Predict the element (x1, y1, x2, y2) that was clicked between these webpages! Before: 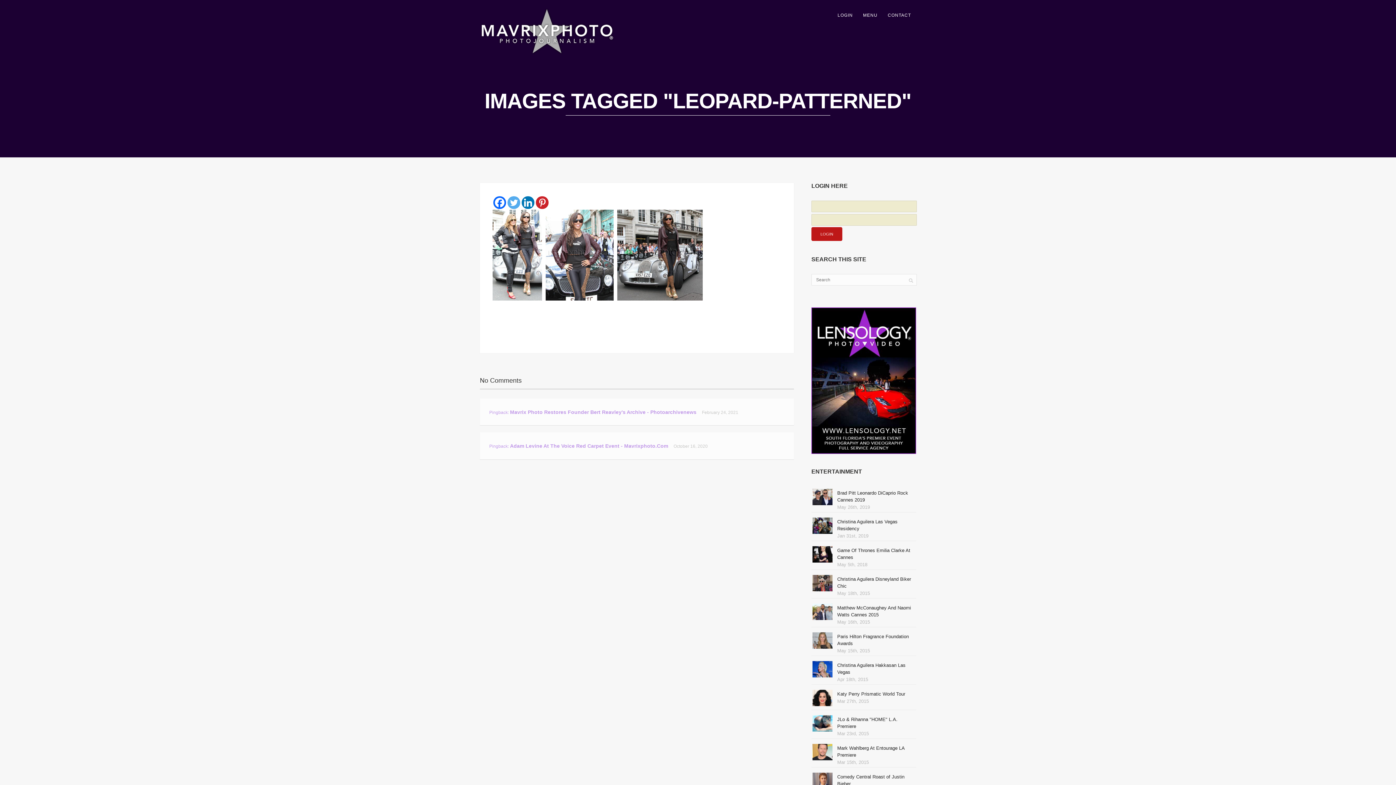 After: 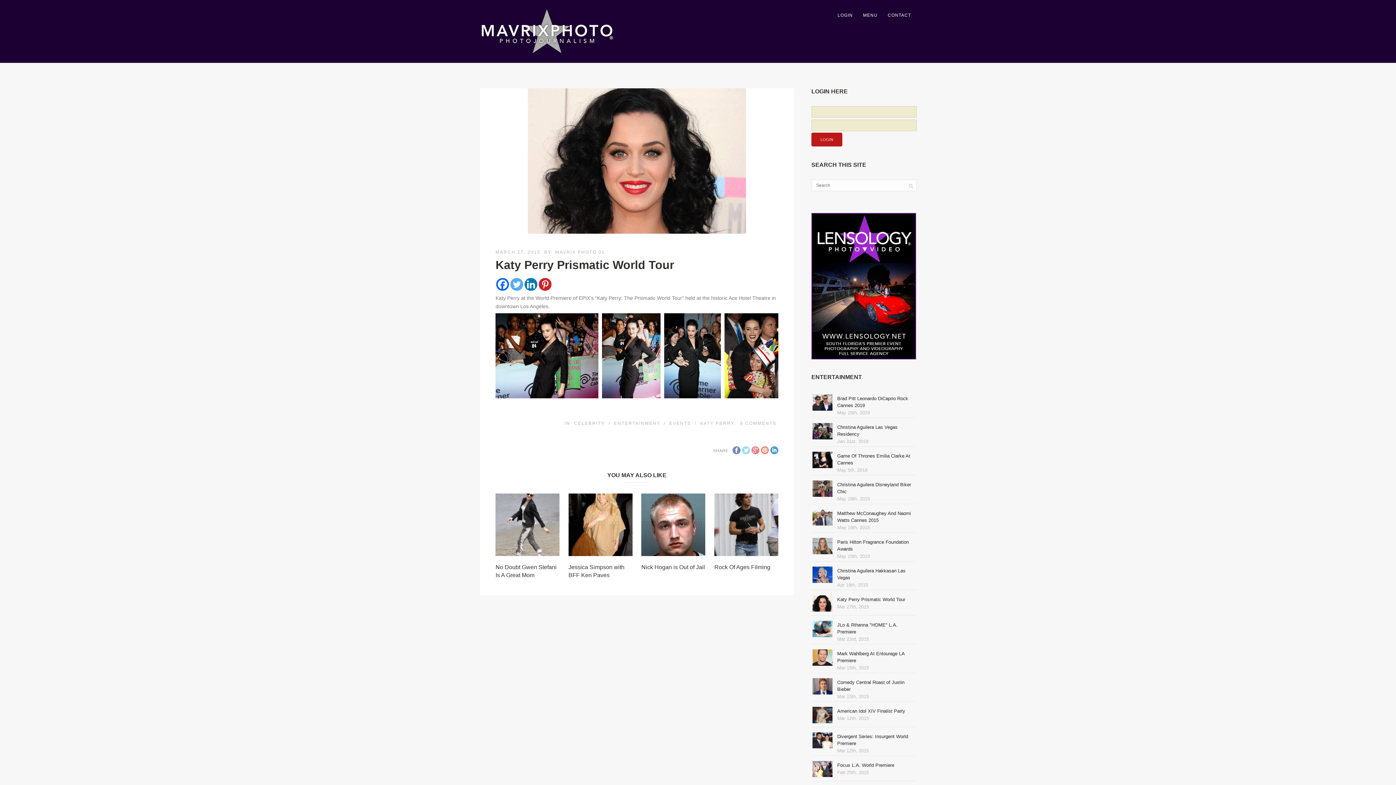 Action: label: Katy Perry Prismatic World Tour bbox: (837, 691, 905, 697)